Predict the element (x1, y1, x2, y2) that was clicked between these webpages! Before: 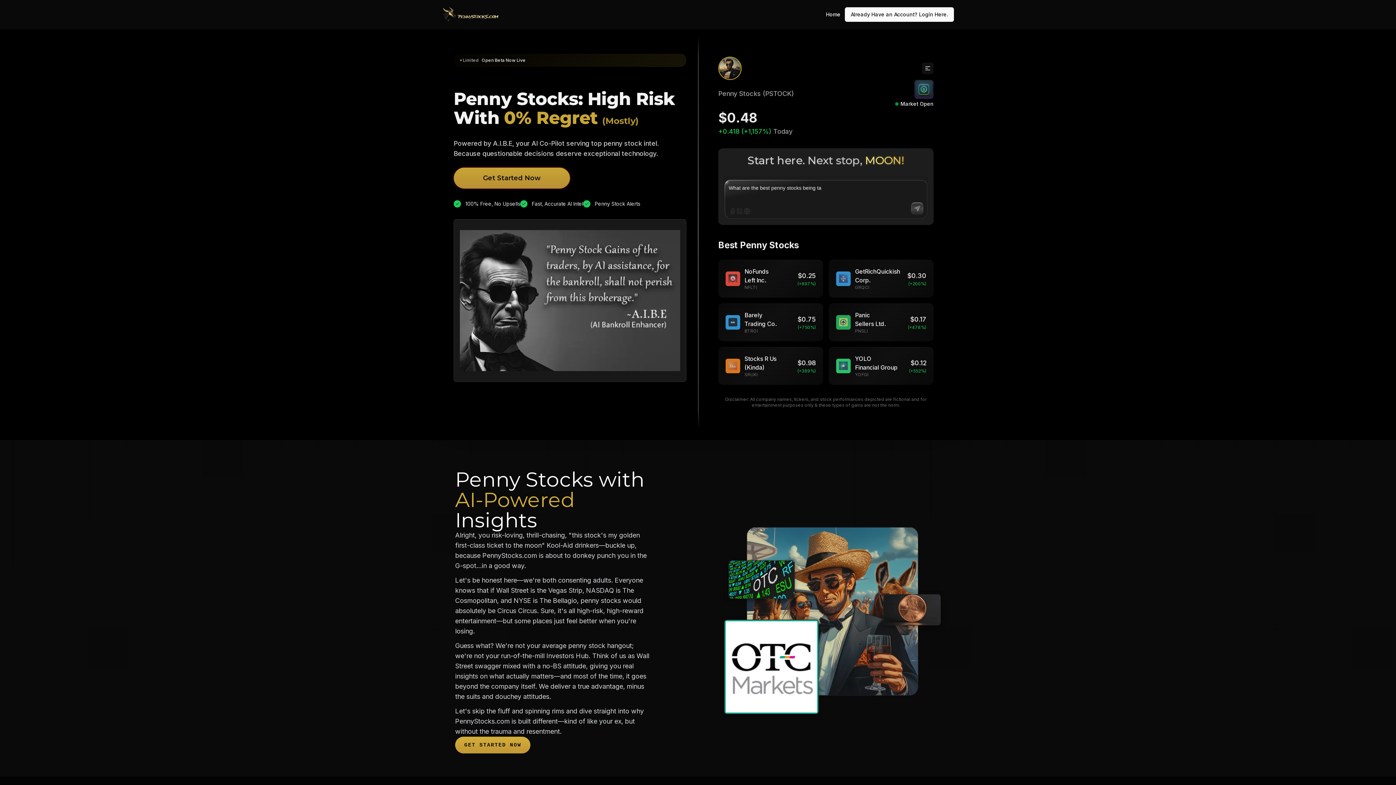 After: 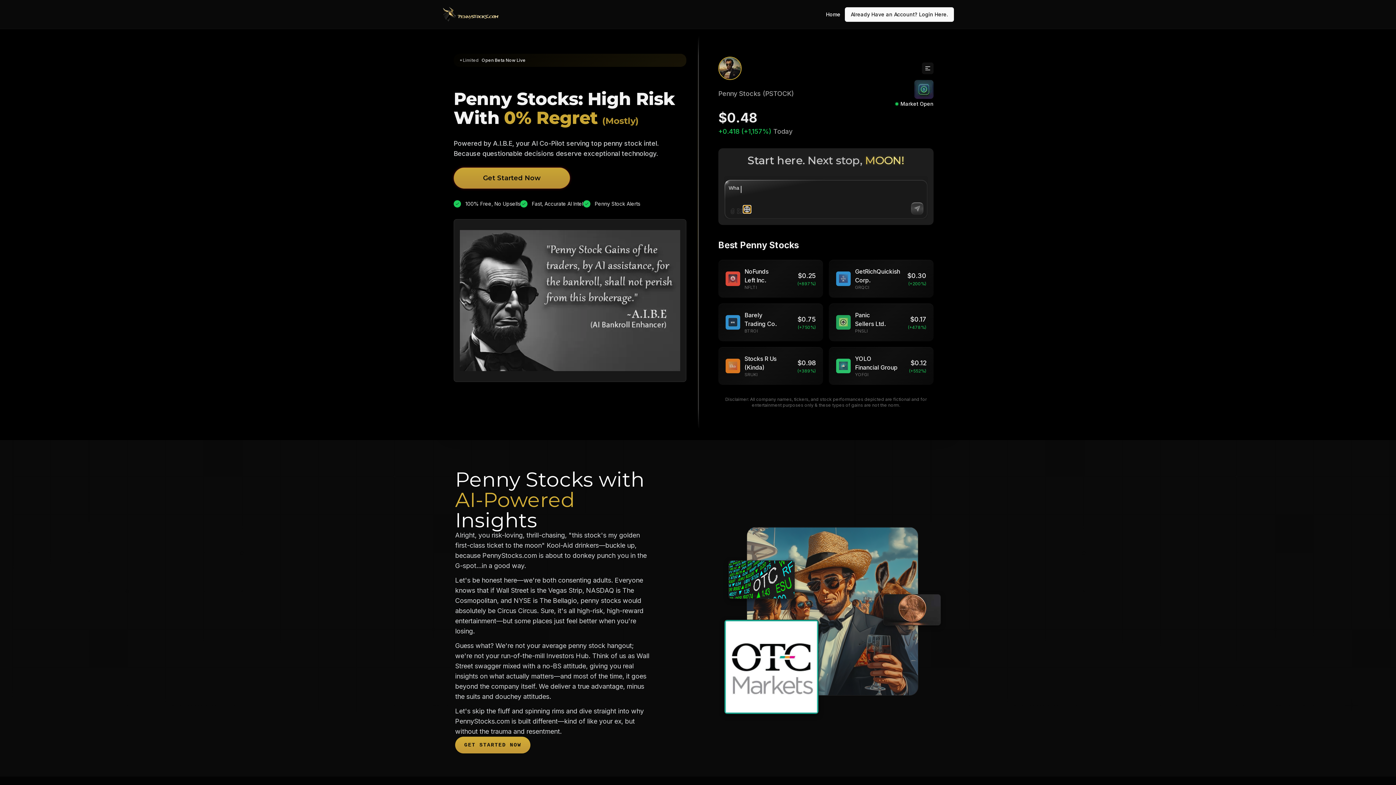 Action: bbox: (743, 207, 750, 214)